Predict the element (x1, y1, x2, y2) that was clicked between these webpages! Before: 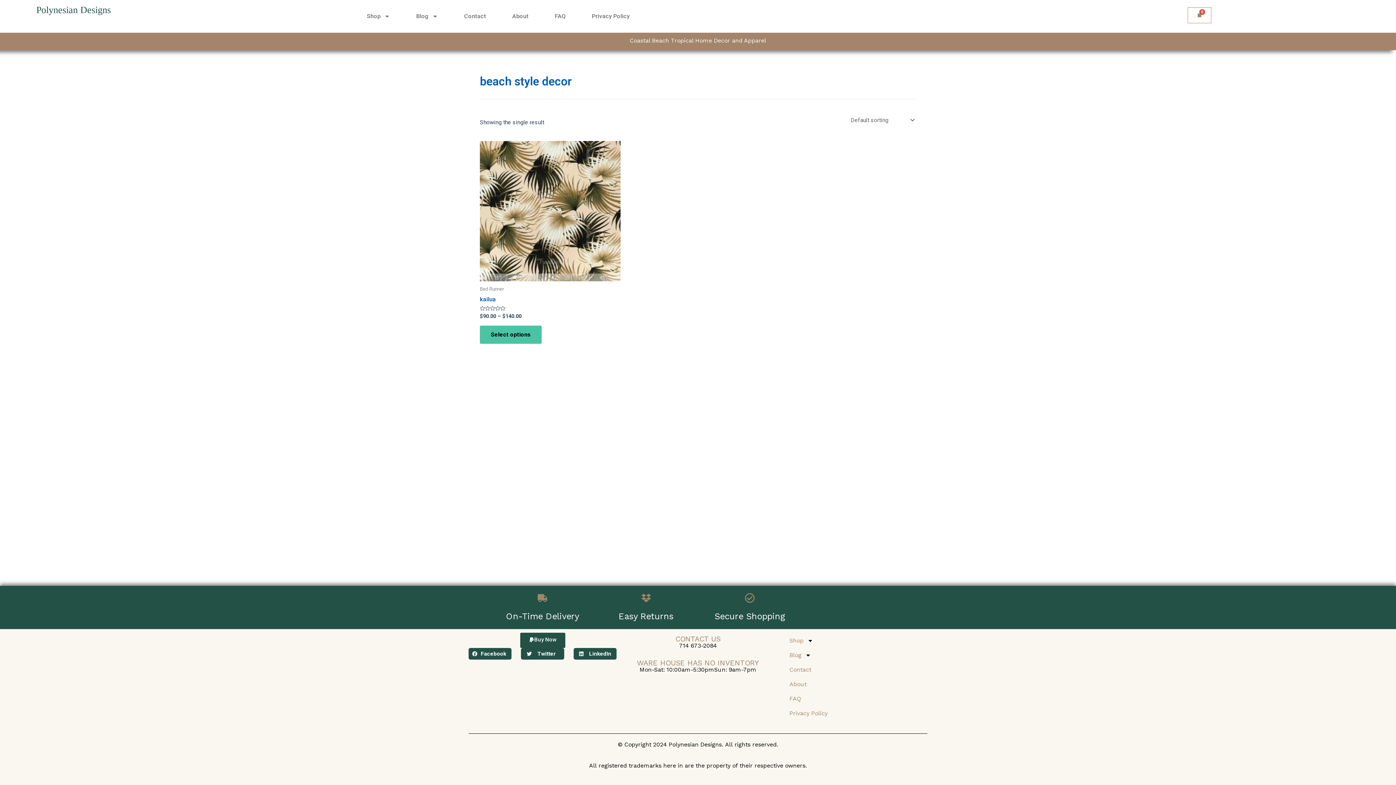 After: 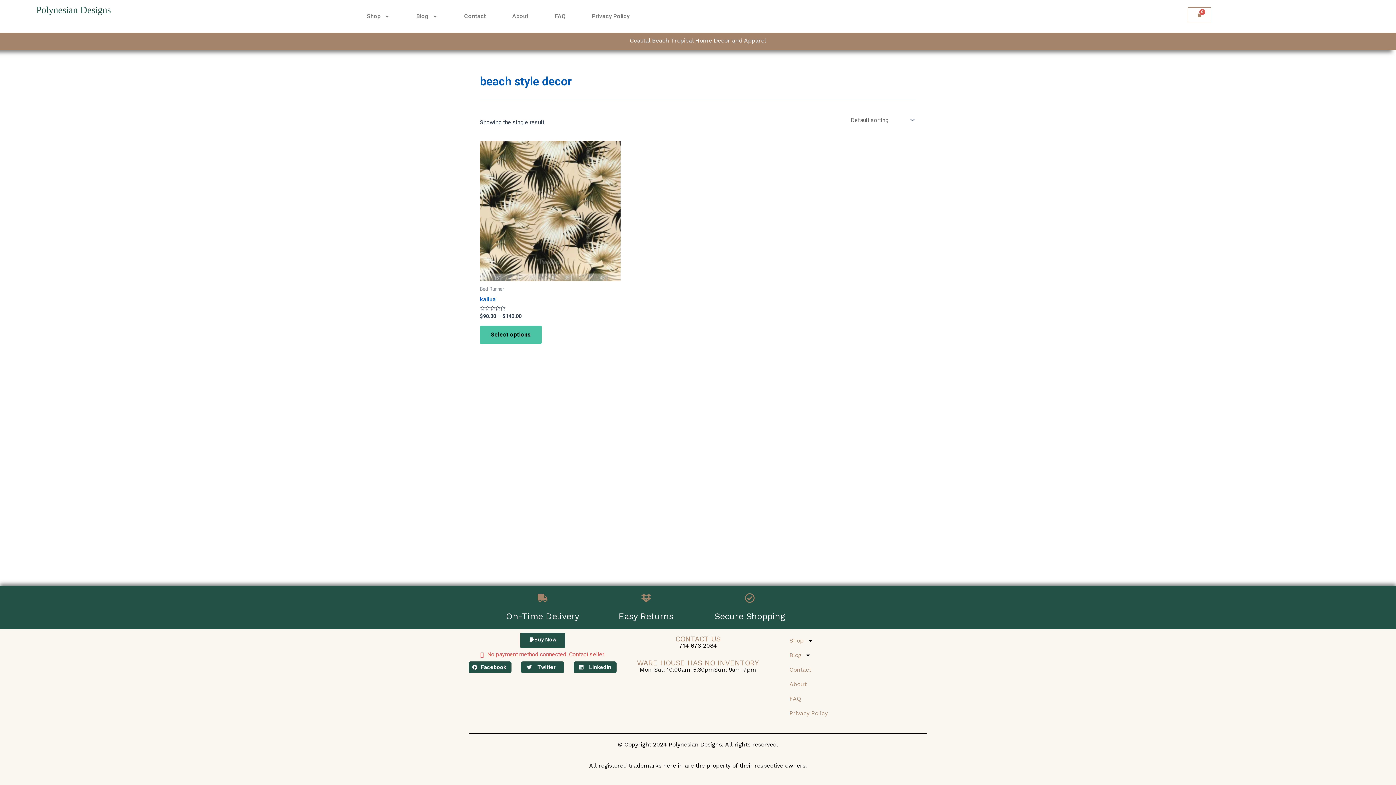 Action: label: Buy Now bbox: (520, 633, 565, 648)